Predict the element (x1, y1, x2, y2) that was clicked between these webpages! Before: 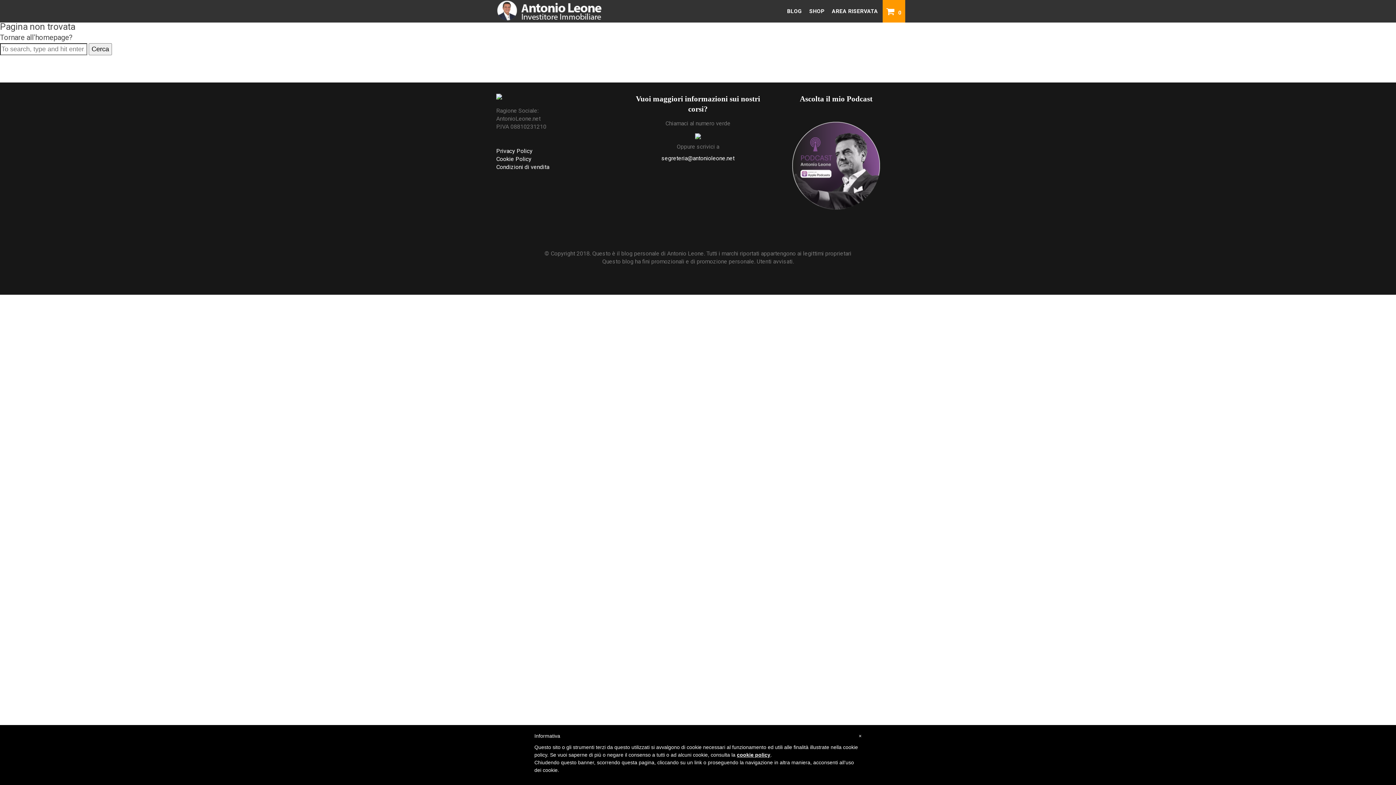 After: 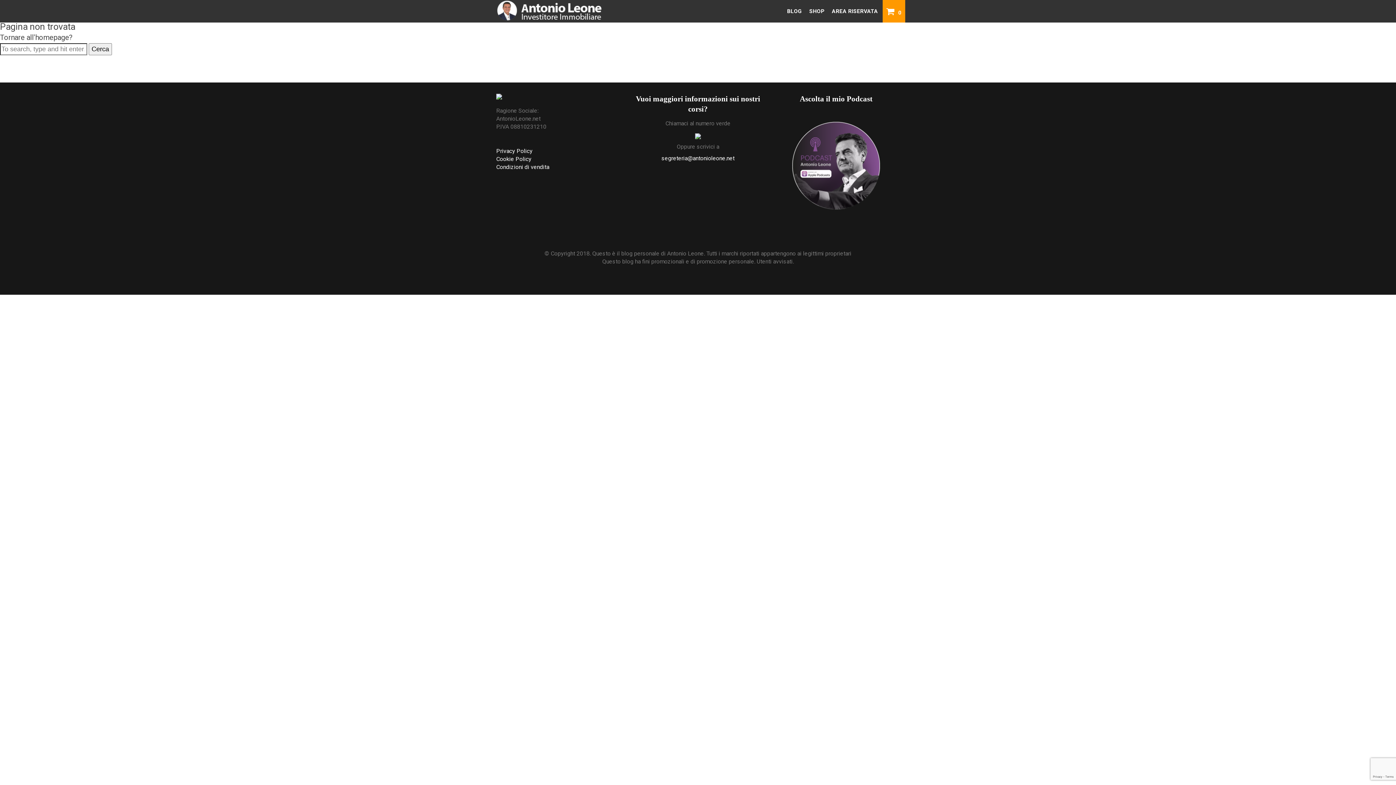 Action: bbox: (772, 220, 949, 226)